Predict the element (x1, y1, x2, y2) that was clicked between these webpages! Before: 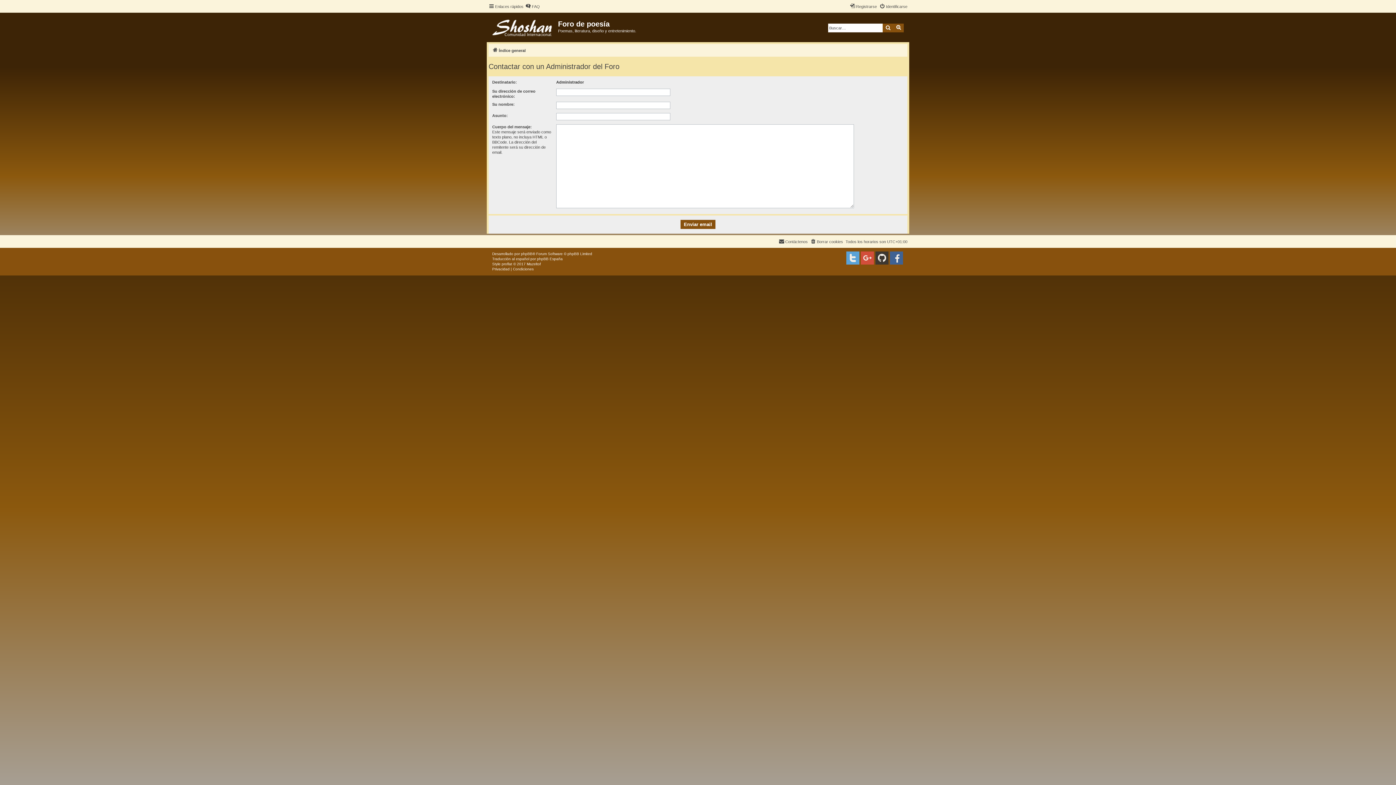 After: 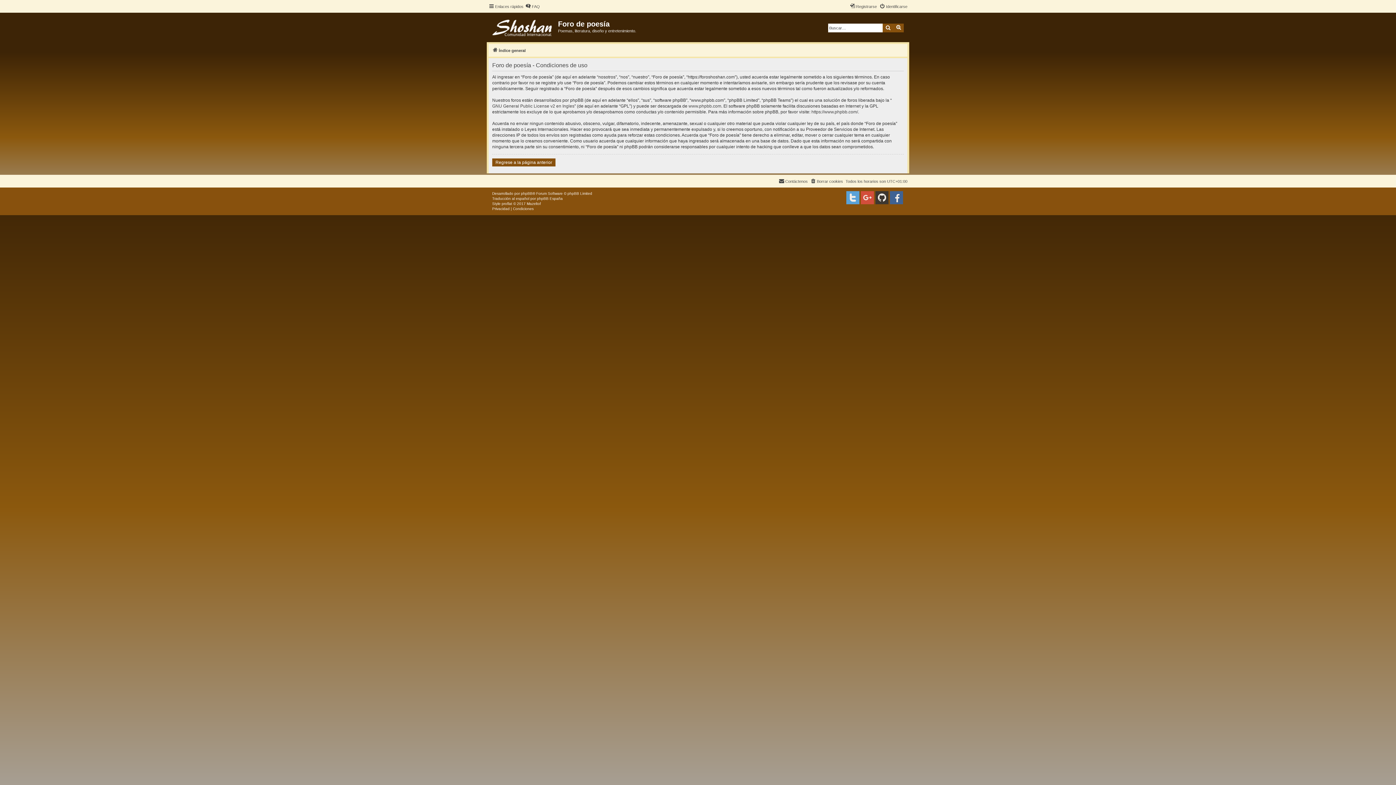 Action: bbox: (513, 266, 533, 272) label: Condiciones